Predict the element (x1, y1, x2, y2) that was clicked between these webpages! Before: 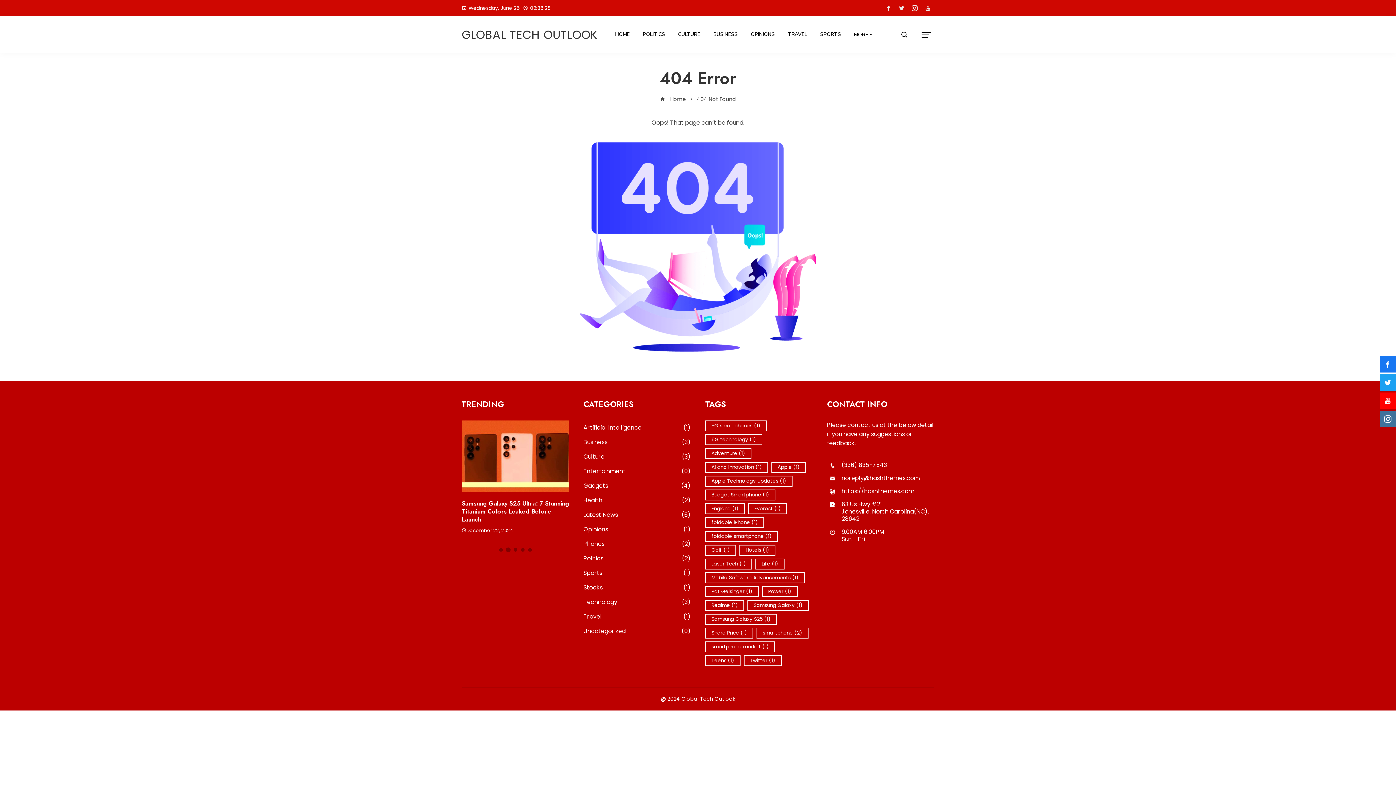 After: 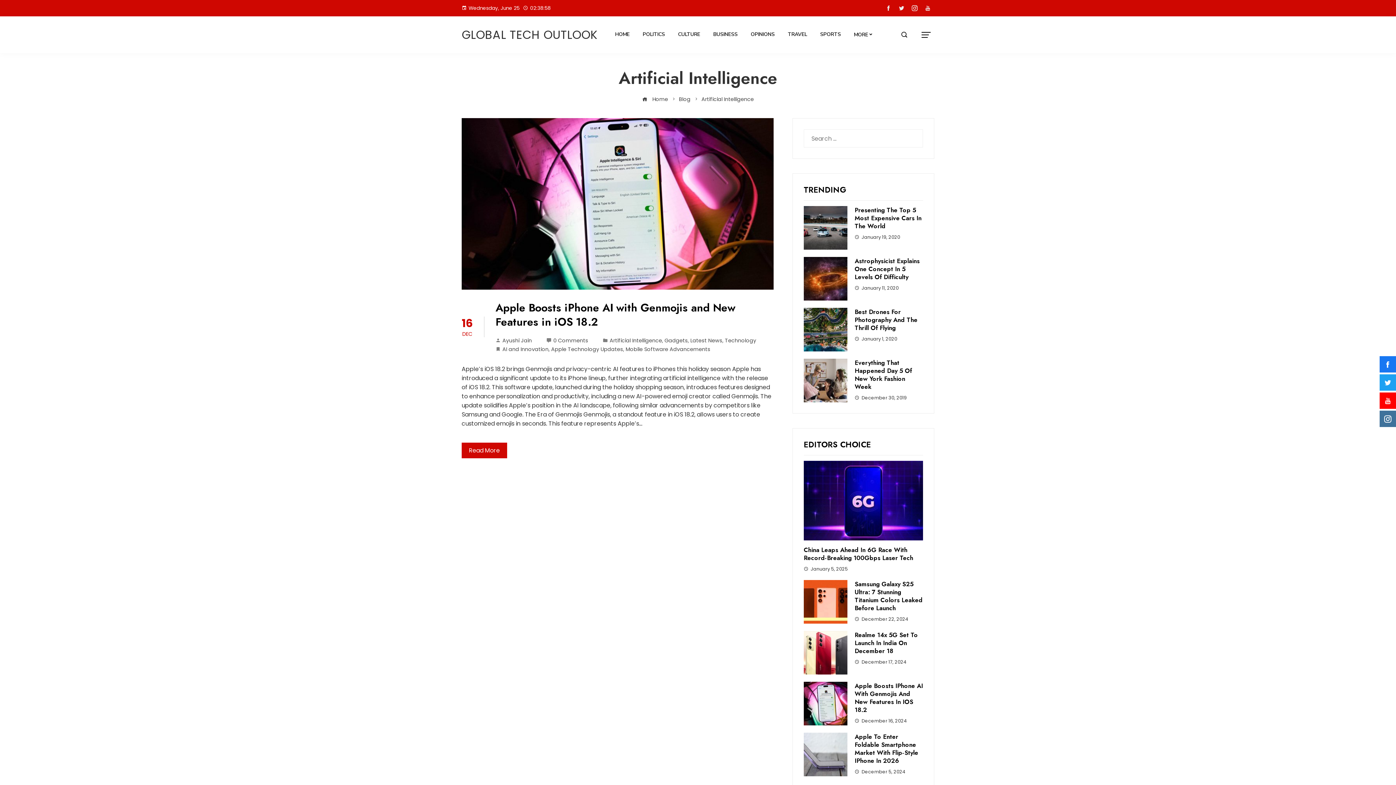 Action: bbox: (583, 424, 690, 431) label: Artificial Intelligence
(1)